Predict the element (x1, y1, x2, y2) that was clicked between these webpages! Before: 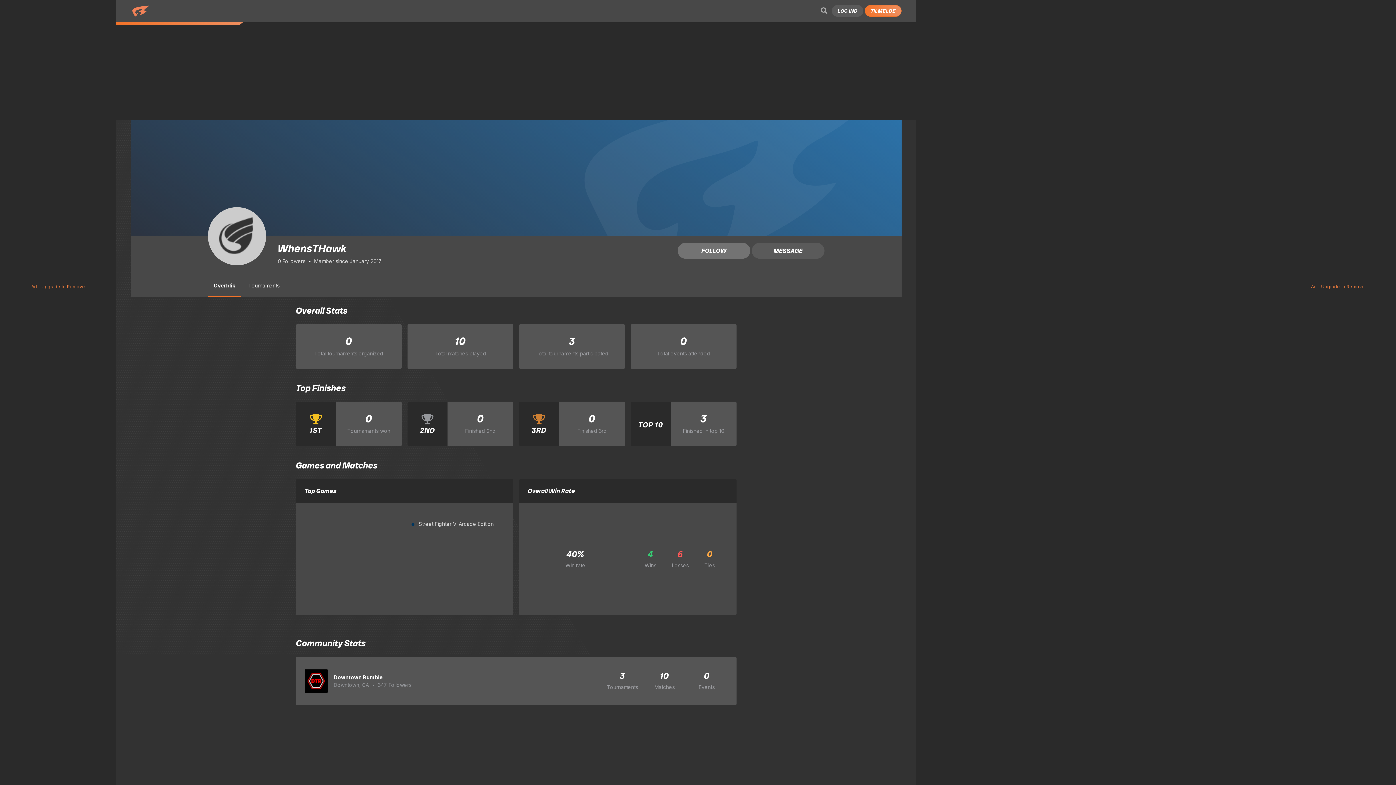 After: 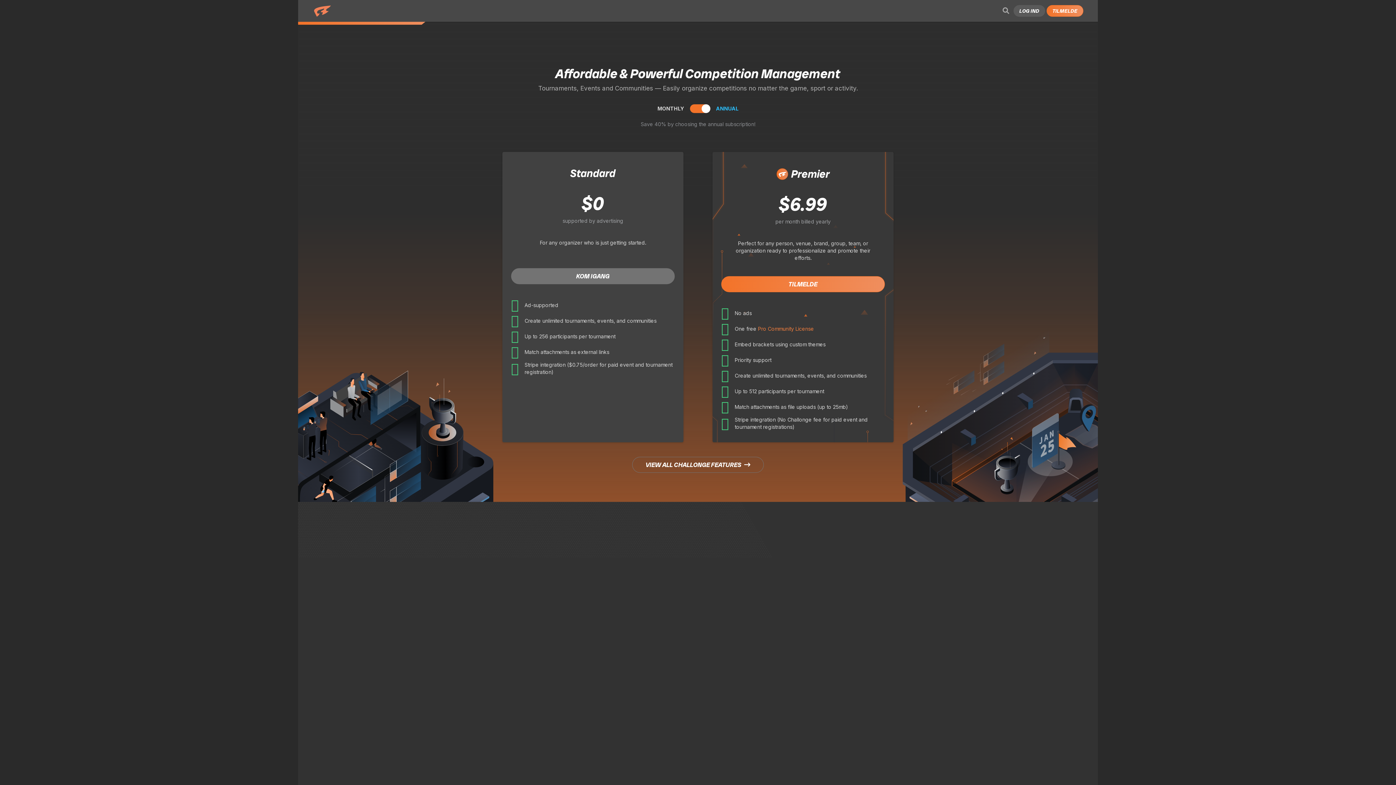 Action: bbox: (31, 284, 85, 289) label: Ad – Upgrade to Remove